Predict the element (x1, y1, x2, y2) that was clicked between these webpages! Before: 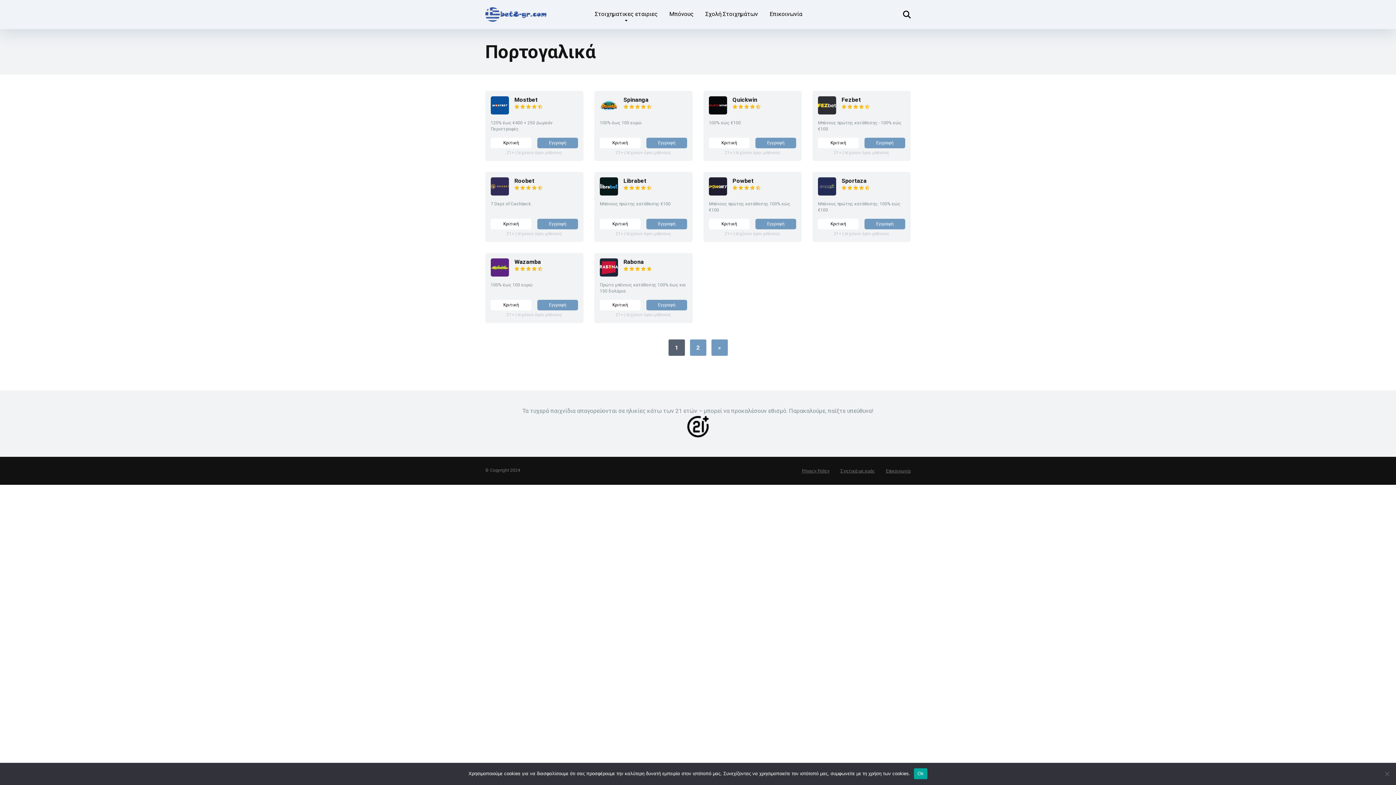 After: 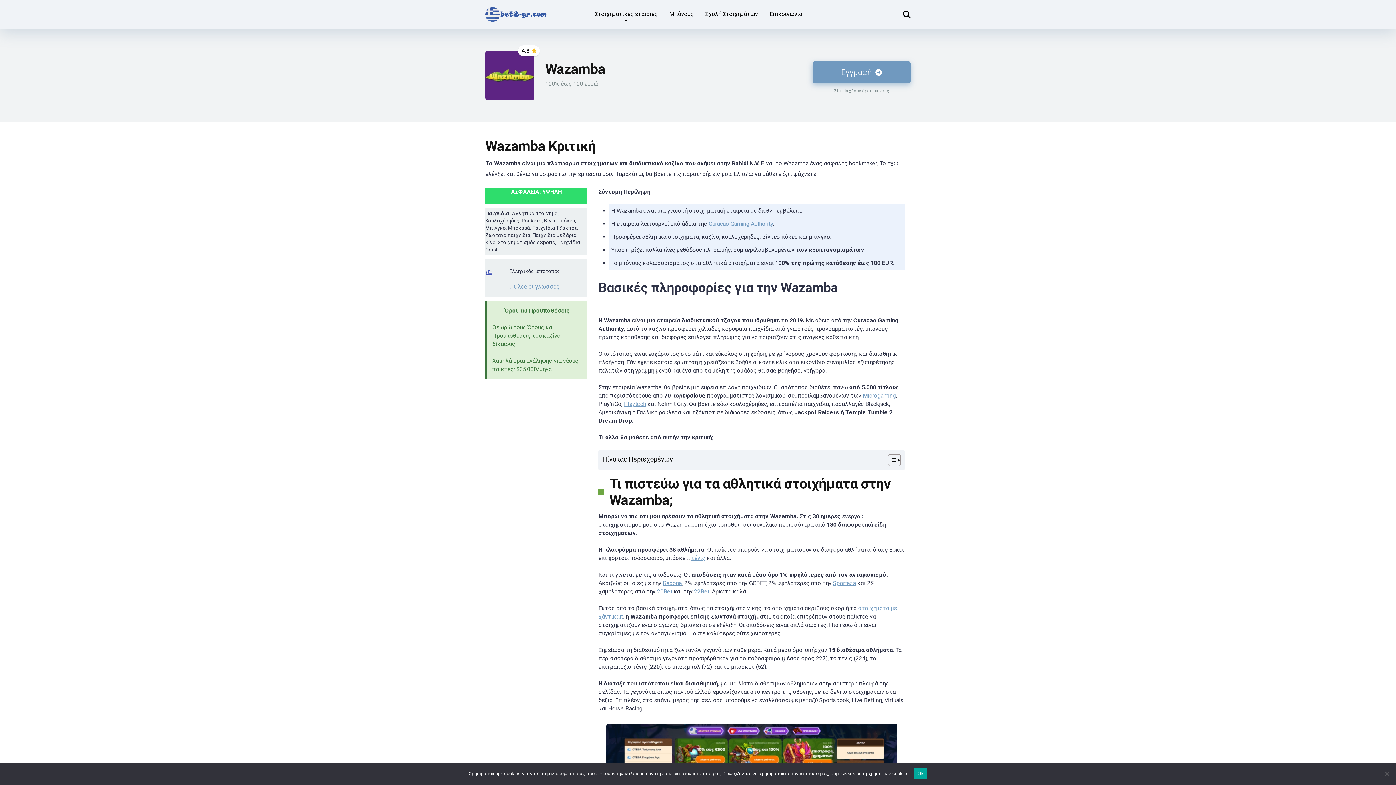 Action: label: Wazamba bbox: (514, 258, 541, 265)